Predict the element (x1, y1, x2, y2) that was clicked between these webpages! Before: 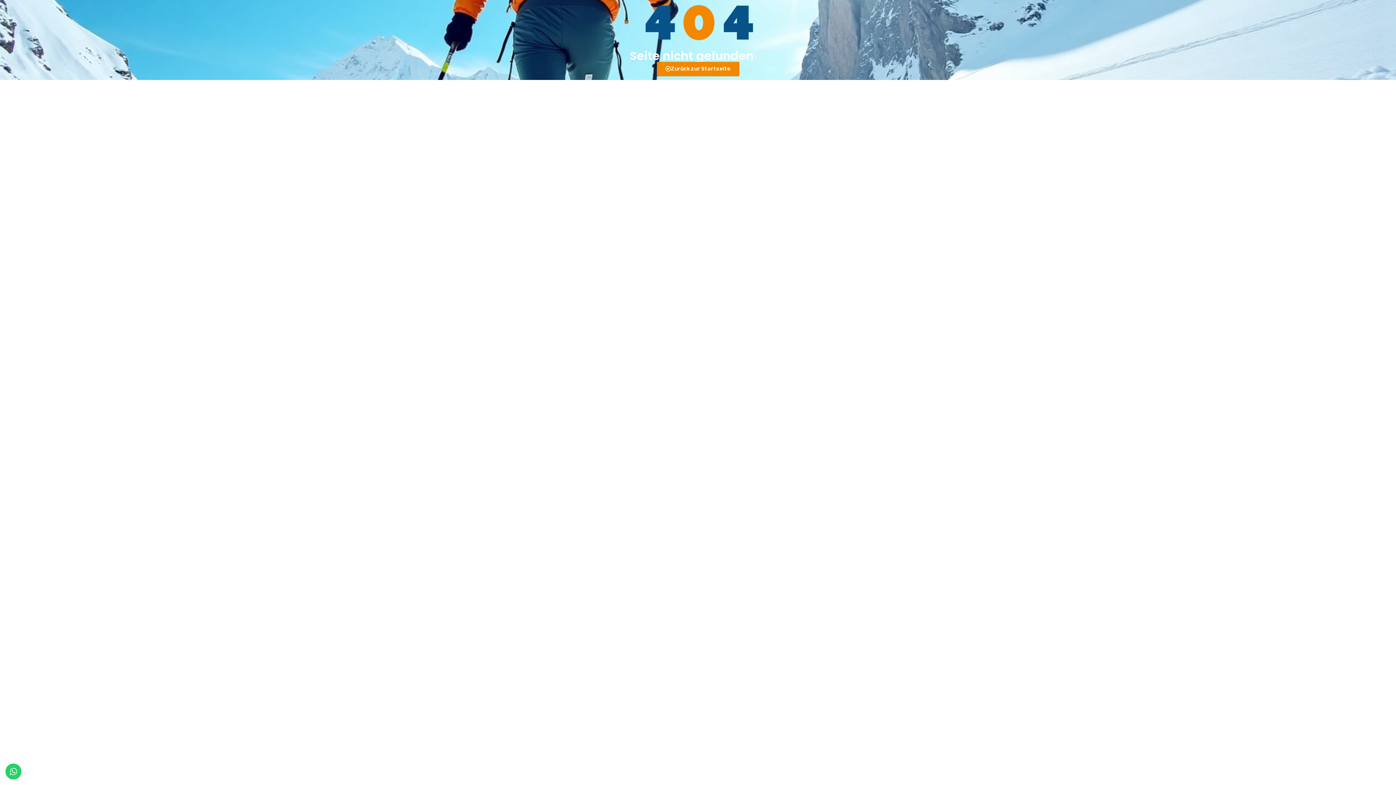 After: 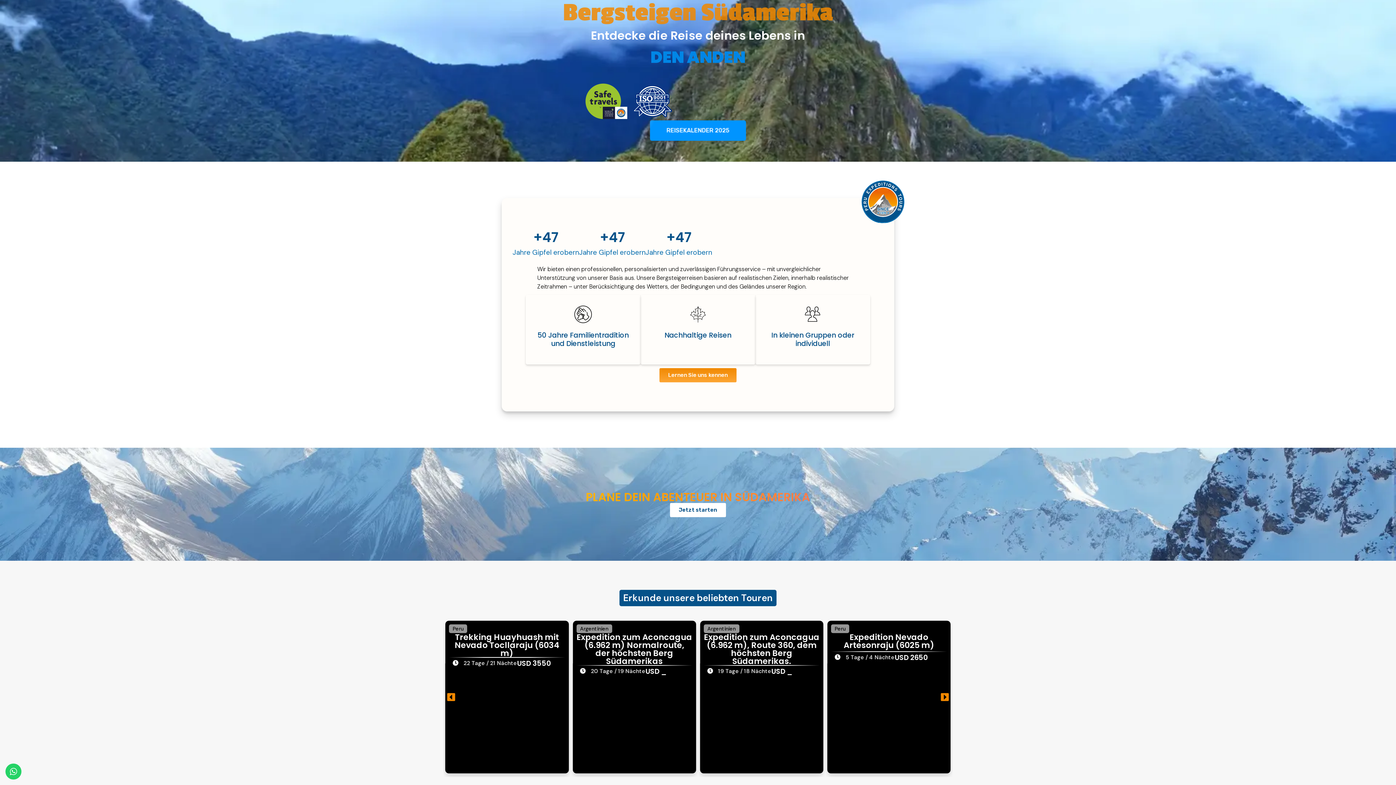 Action: label: Zurück zur Startseite bbox: (656, 61, 739, 76)